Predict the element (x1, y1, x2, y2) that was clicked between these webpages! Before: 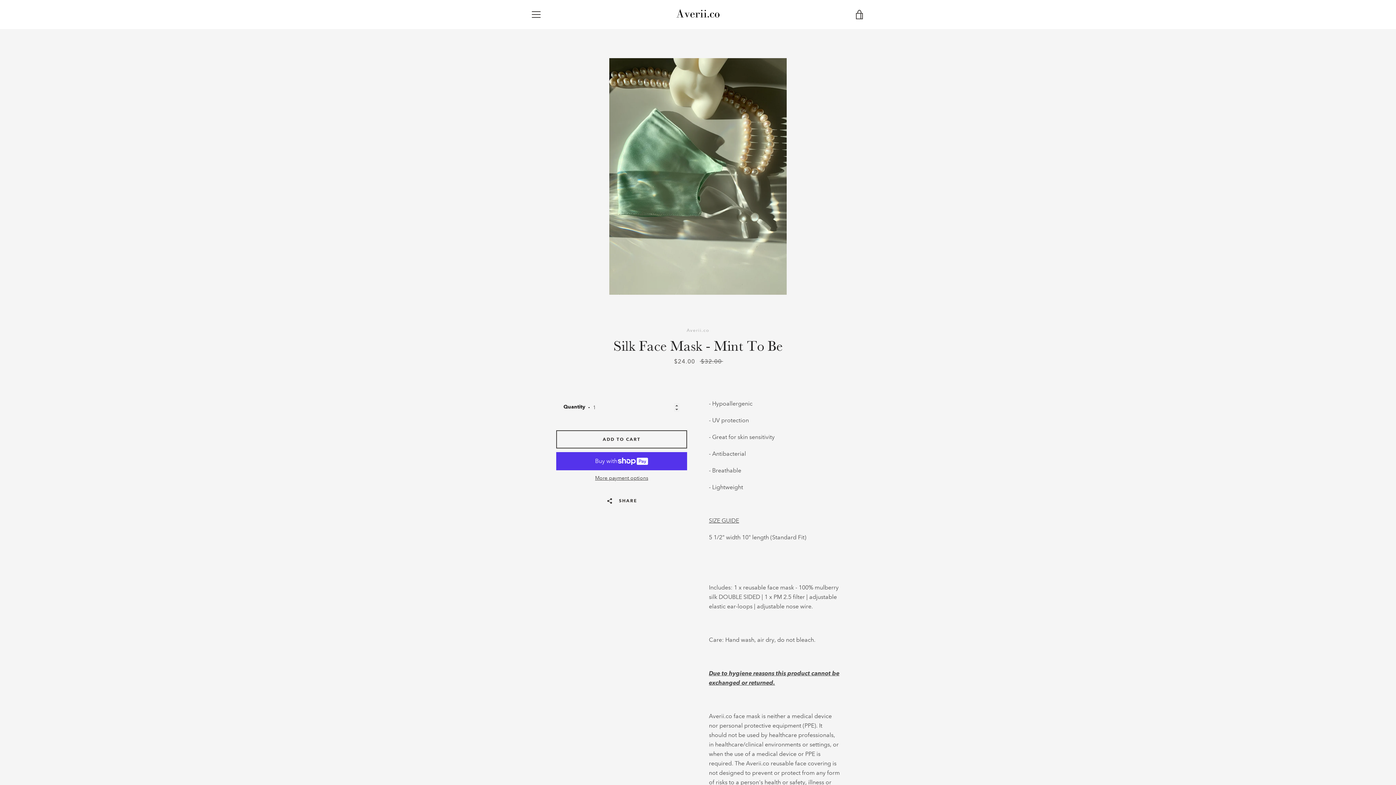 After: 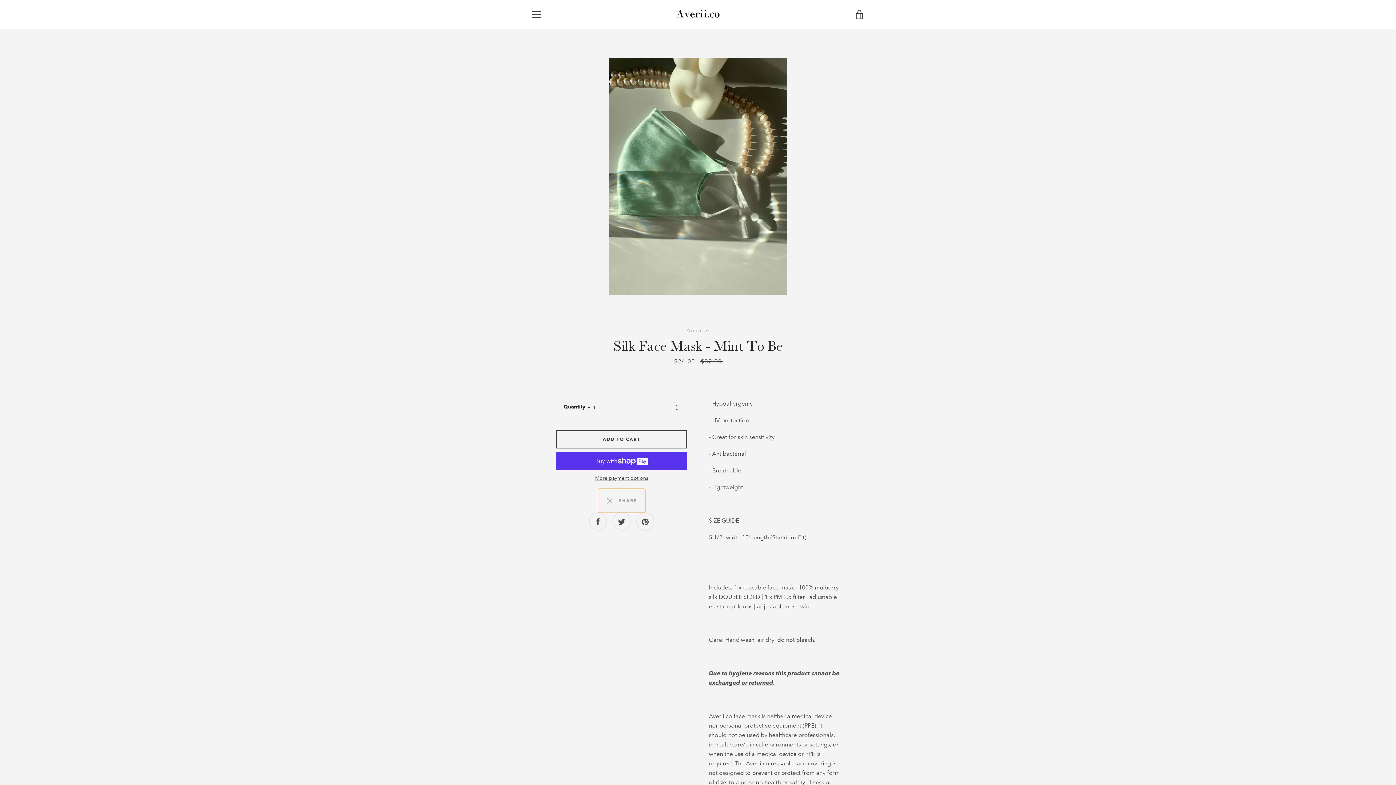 Action: bbox: (598, 488, 645, 512) label:   SHARE